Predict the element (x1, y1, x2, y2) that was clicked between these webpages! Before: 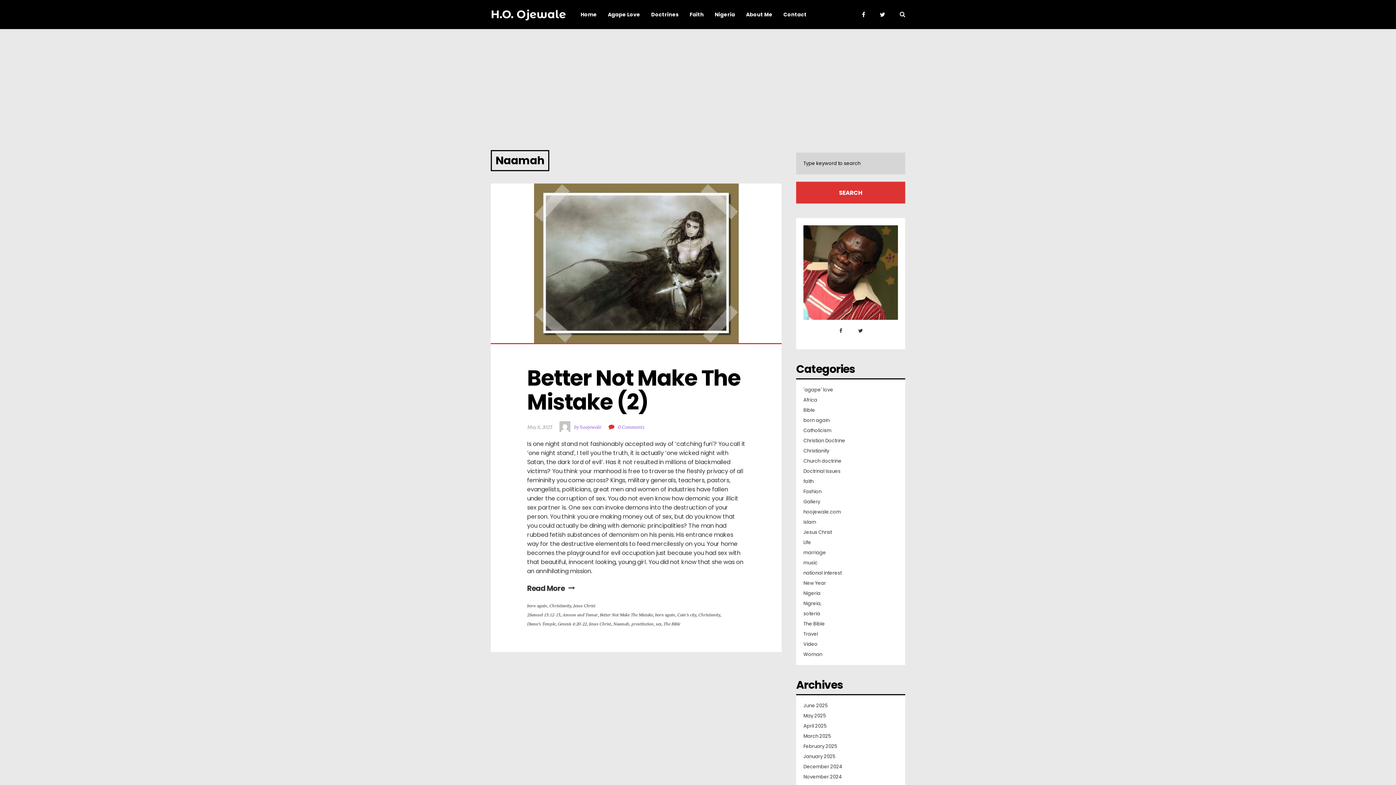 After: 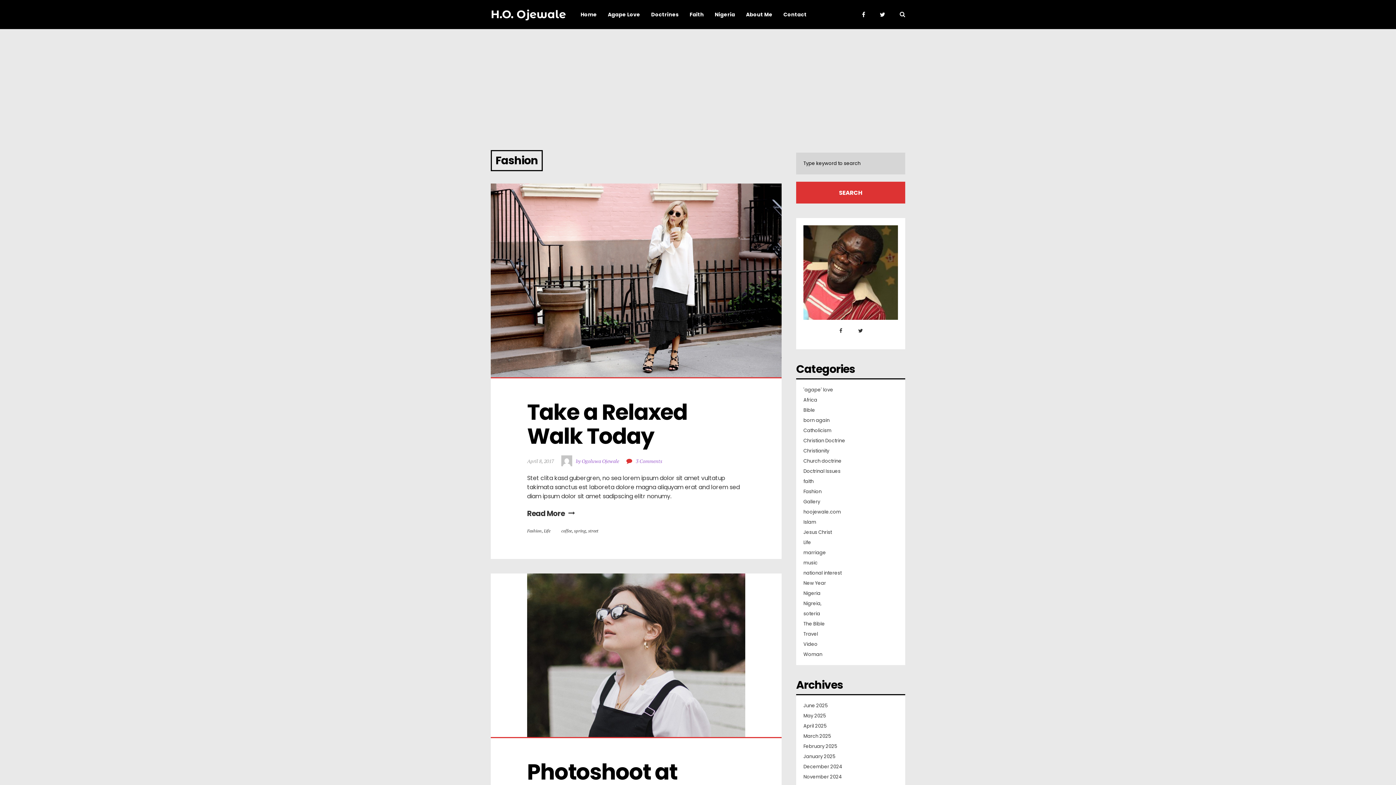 Action: bbox: (803, 488, 821, 495) label: Fashion